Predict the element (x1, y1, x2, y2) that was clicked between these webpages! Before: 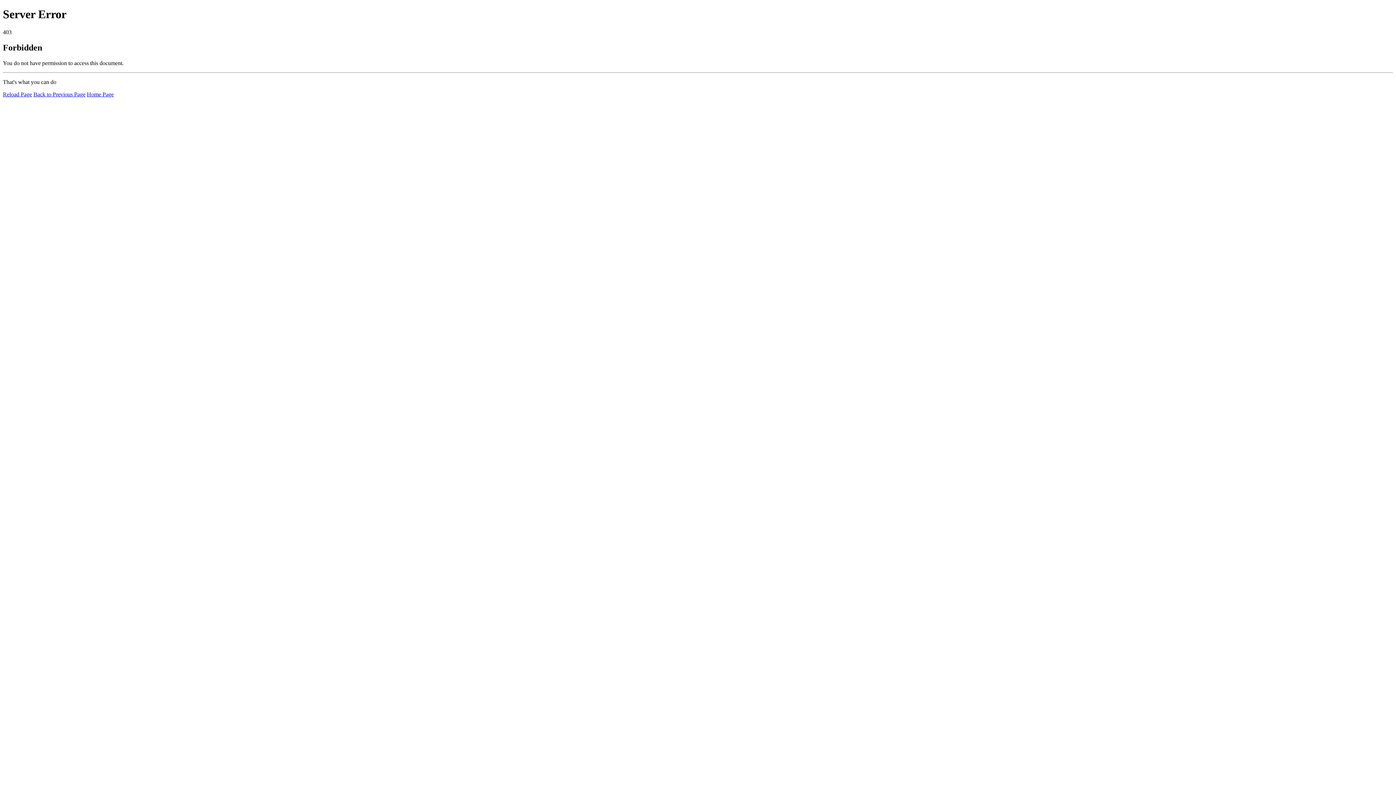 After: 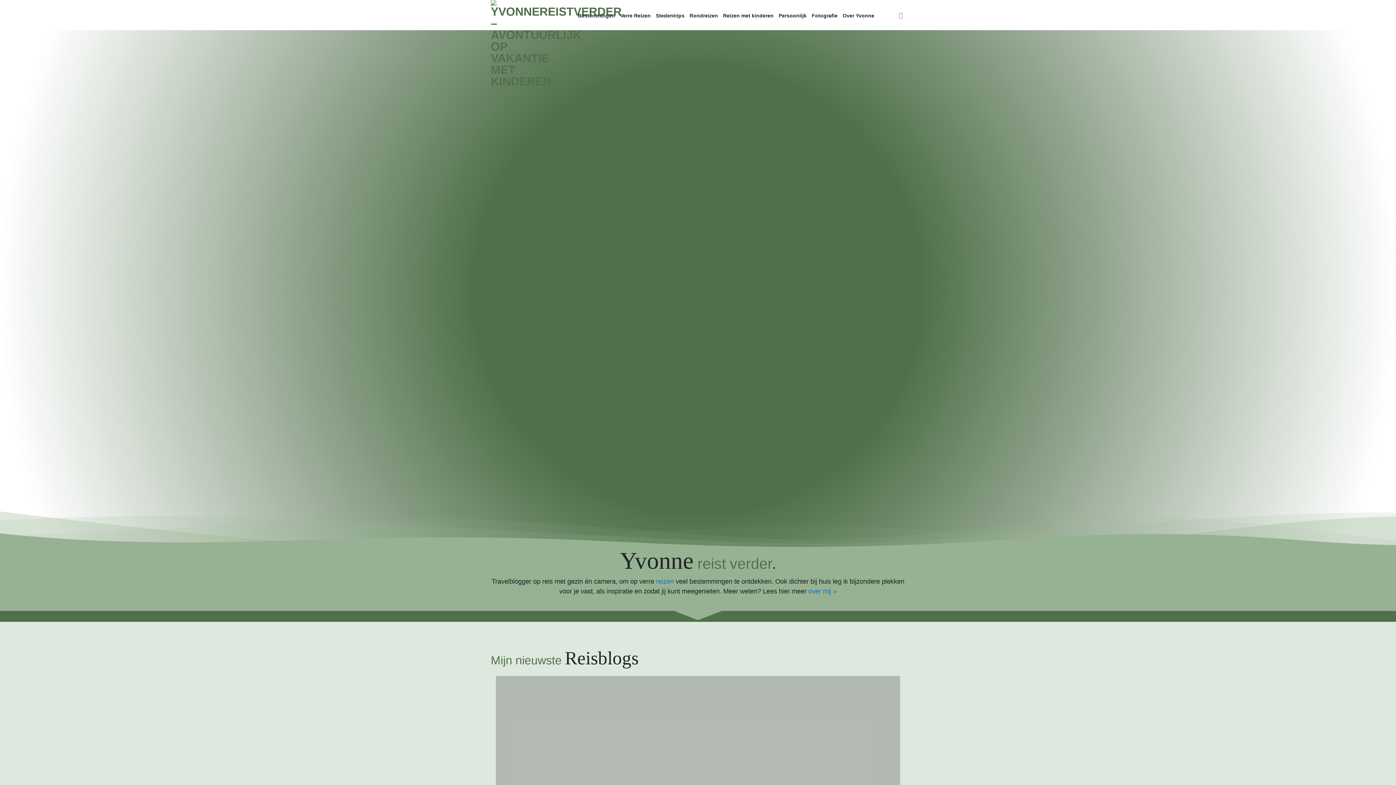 Action: bbox: (86, 91, 113, 97) label: Home Page